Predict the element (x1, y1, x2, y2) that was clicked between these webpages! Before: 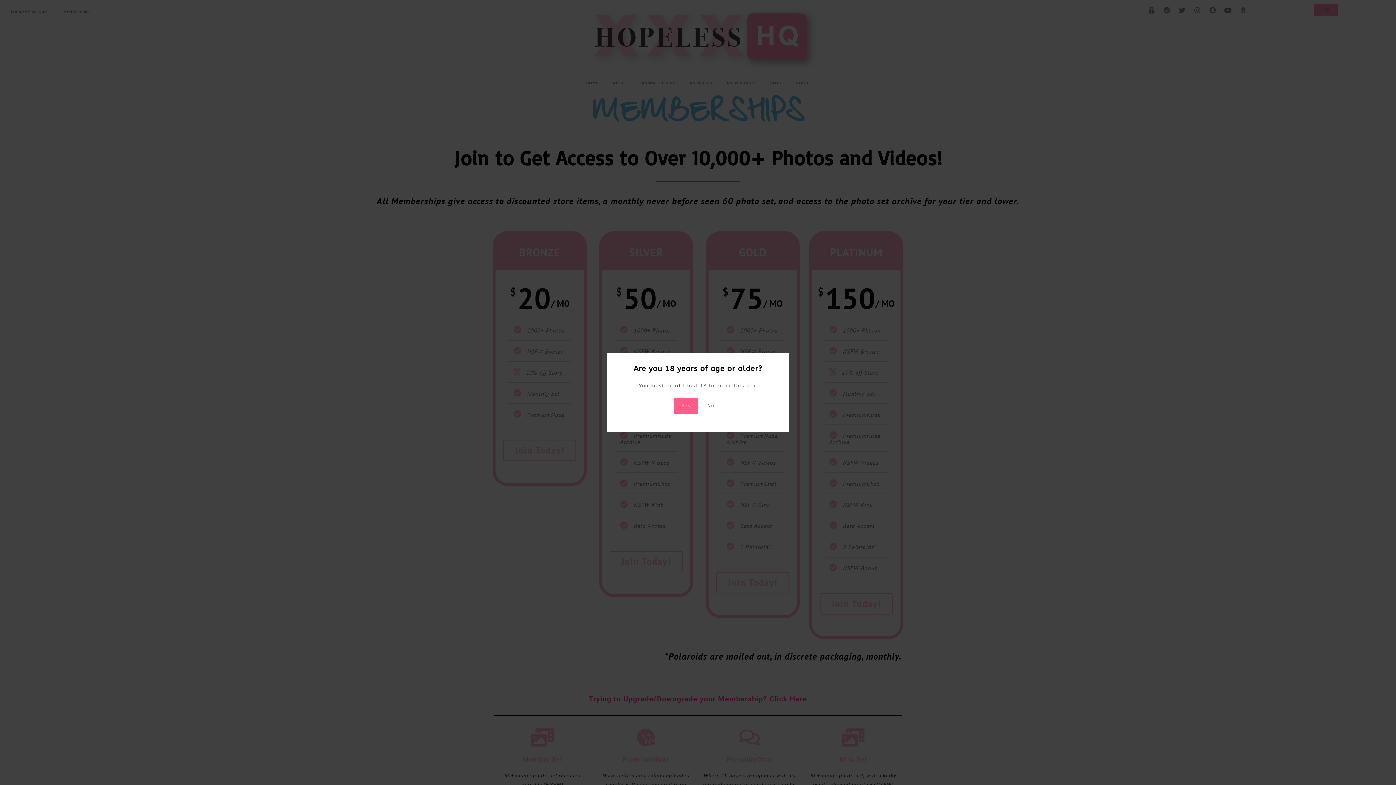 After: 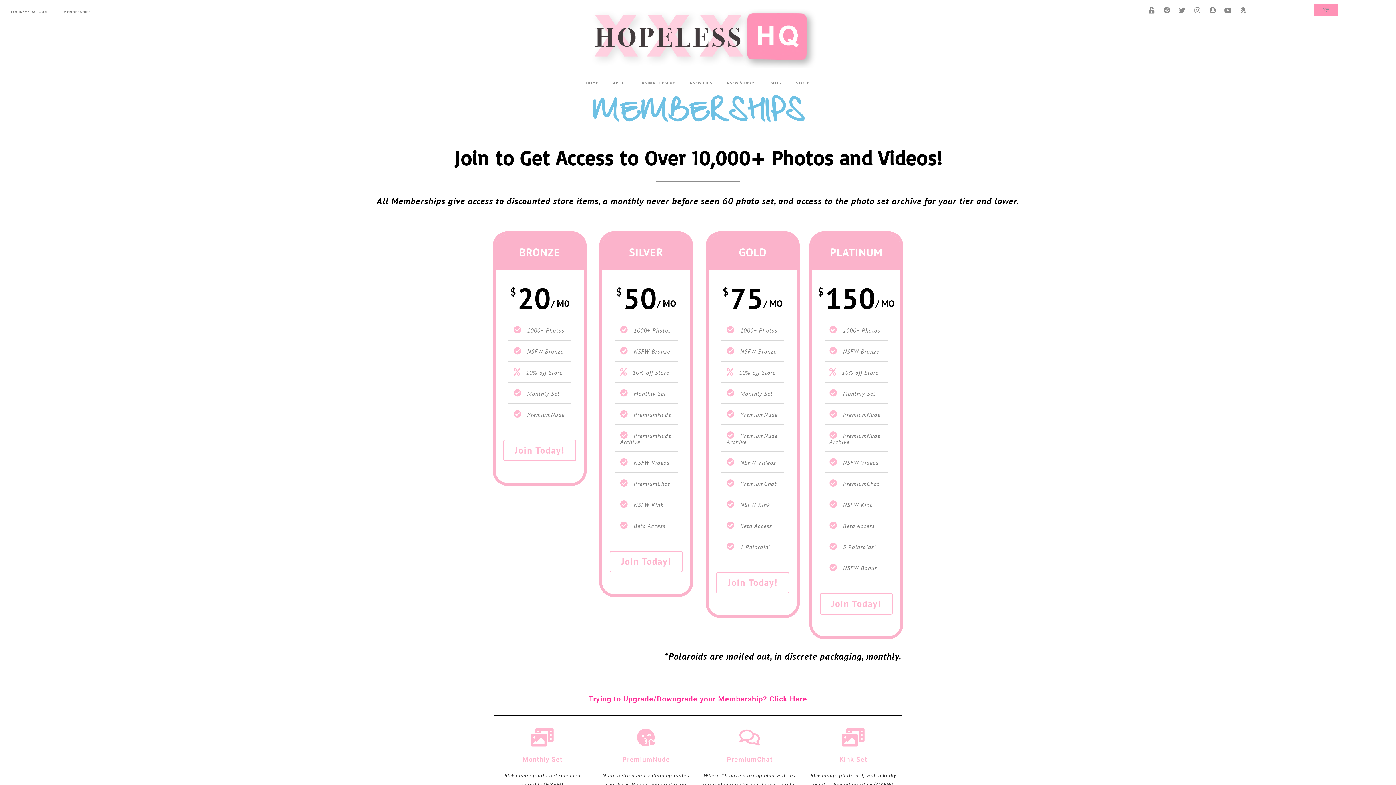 Action: label: Yes bbox: (674, 397, 698, 414)